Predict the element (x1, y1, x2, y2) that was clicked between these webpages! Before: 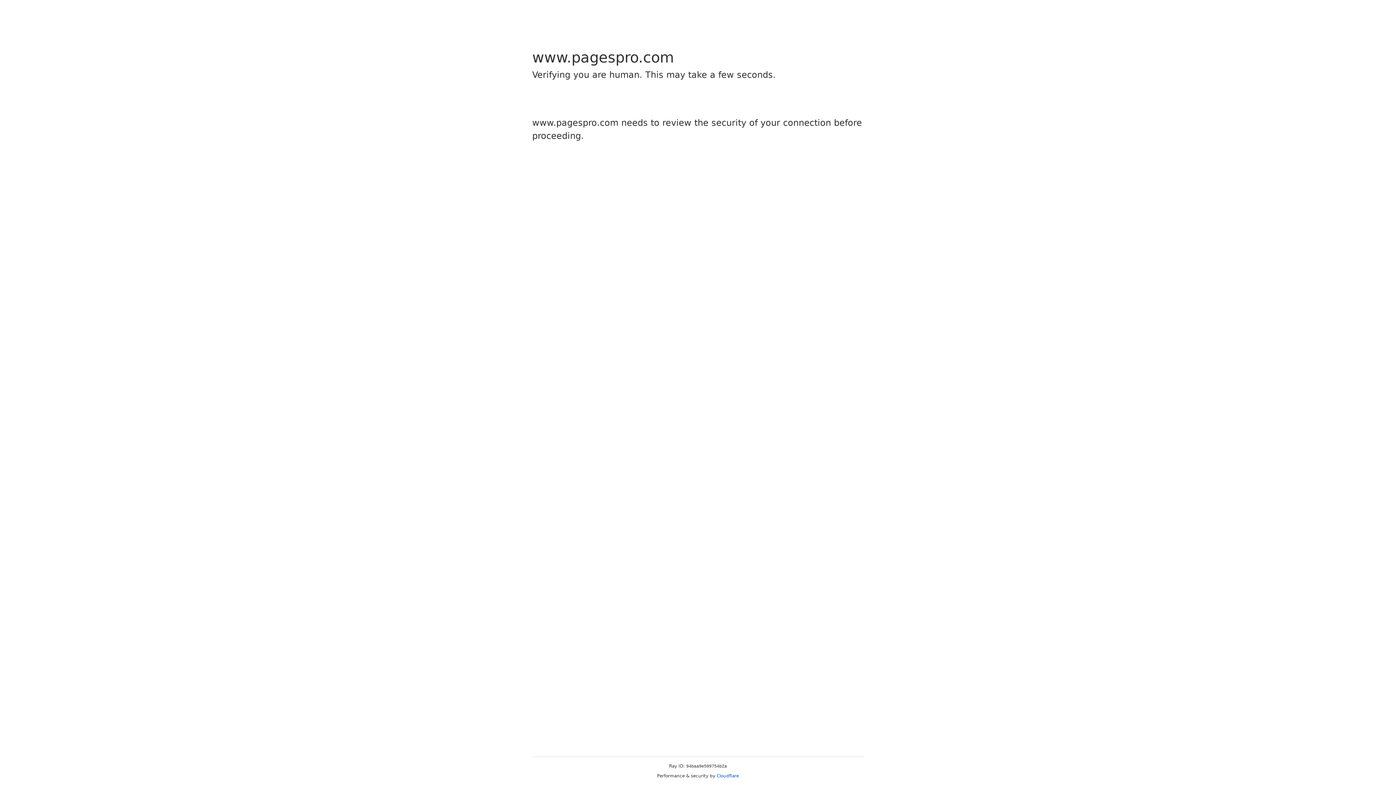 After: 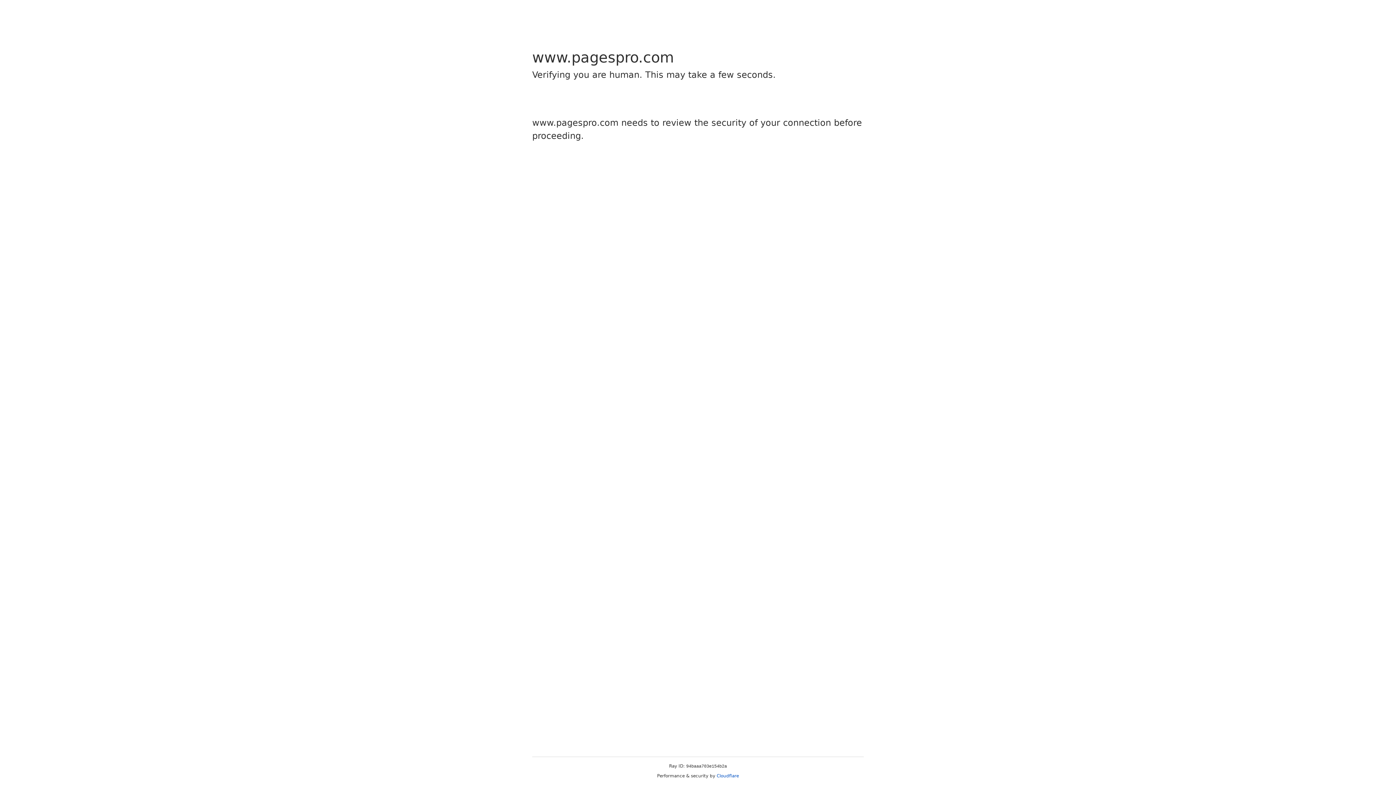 Action: bbox: (716, 773, 739, 778) label: Cloudflare